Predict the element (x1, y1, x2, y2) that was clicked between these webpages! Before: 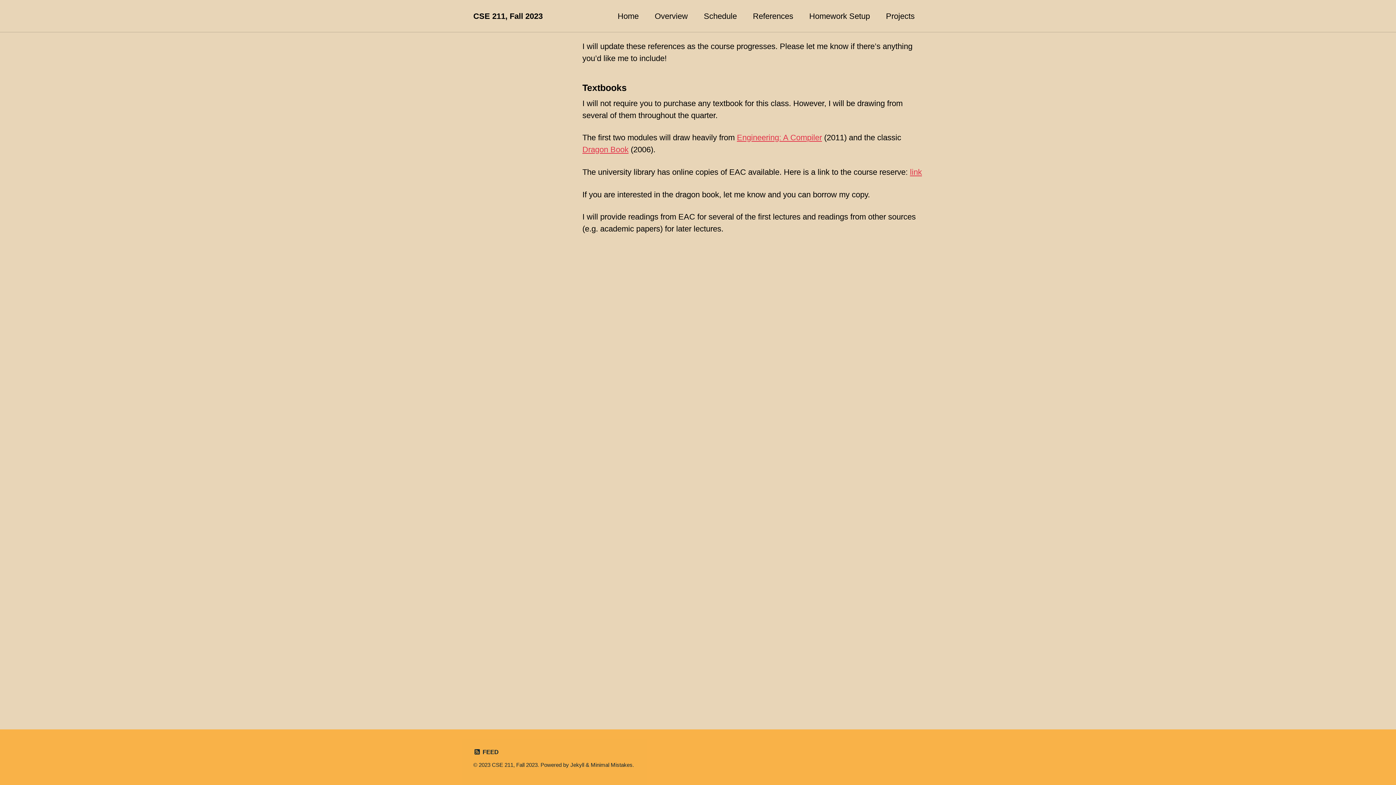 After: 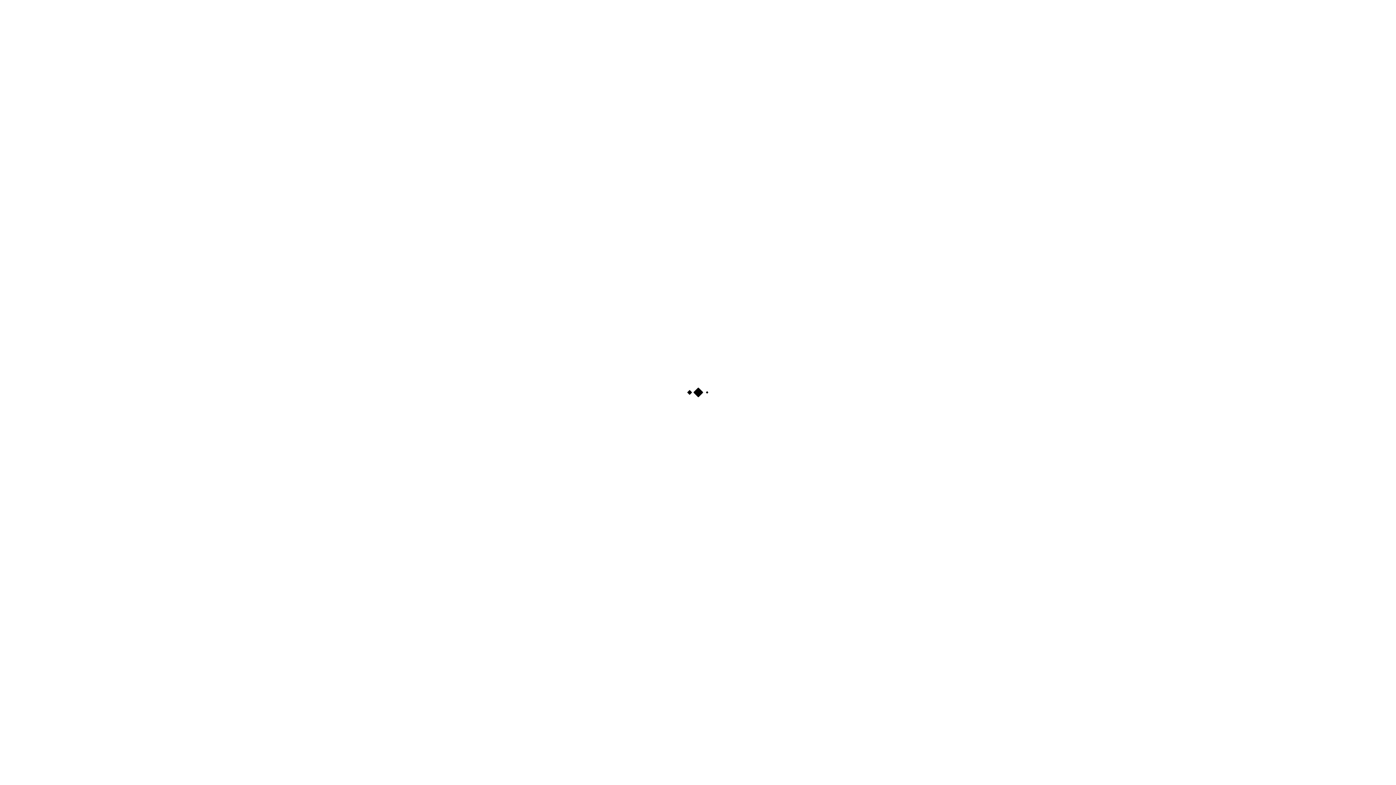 Action: bbox: (910, 167, 922, 176) label: link